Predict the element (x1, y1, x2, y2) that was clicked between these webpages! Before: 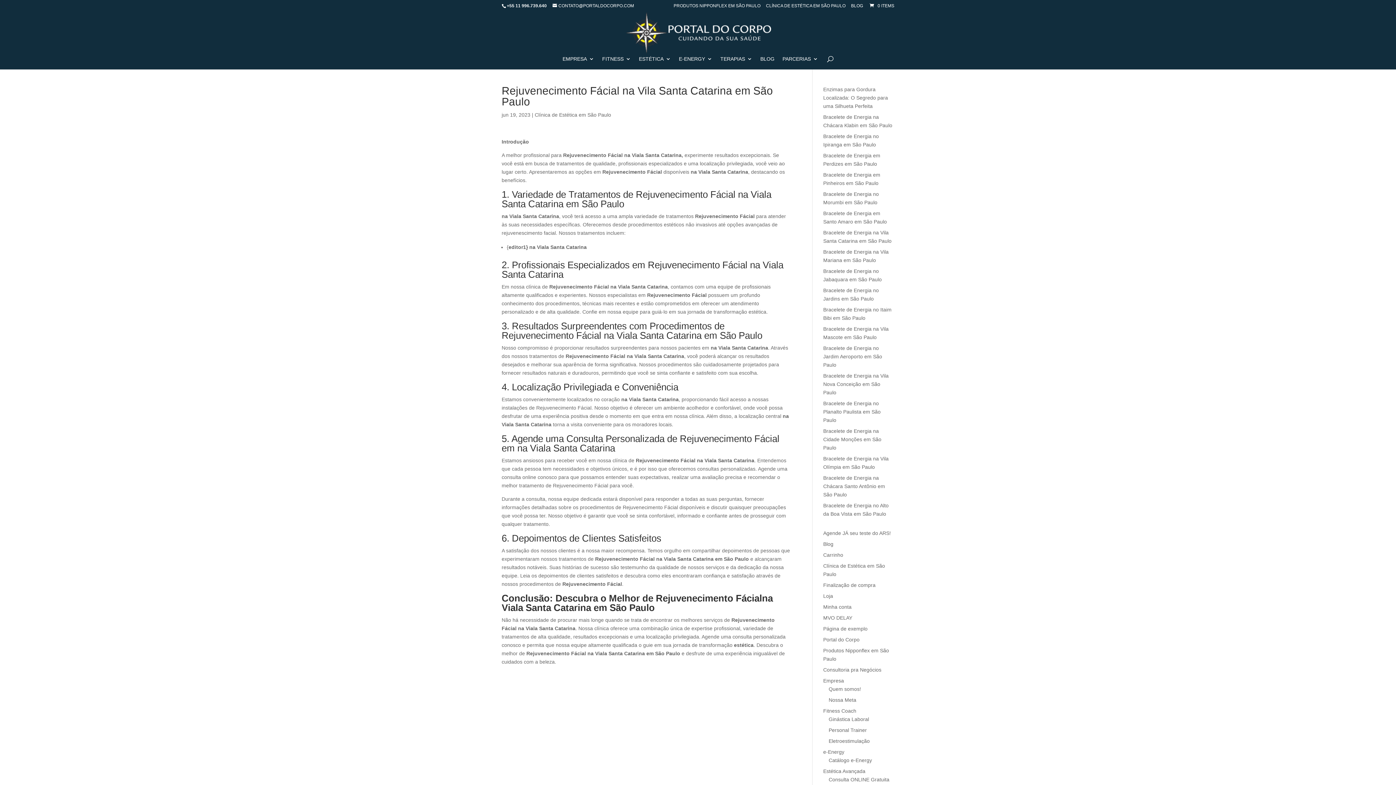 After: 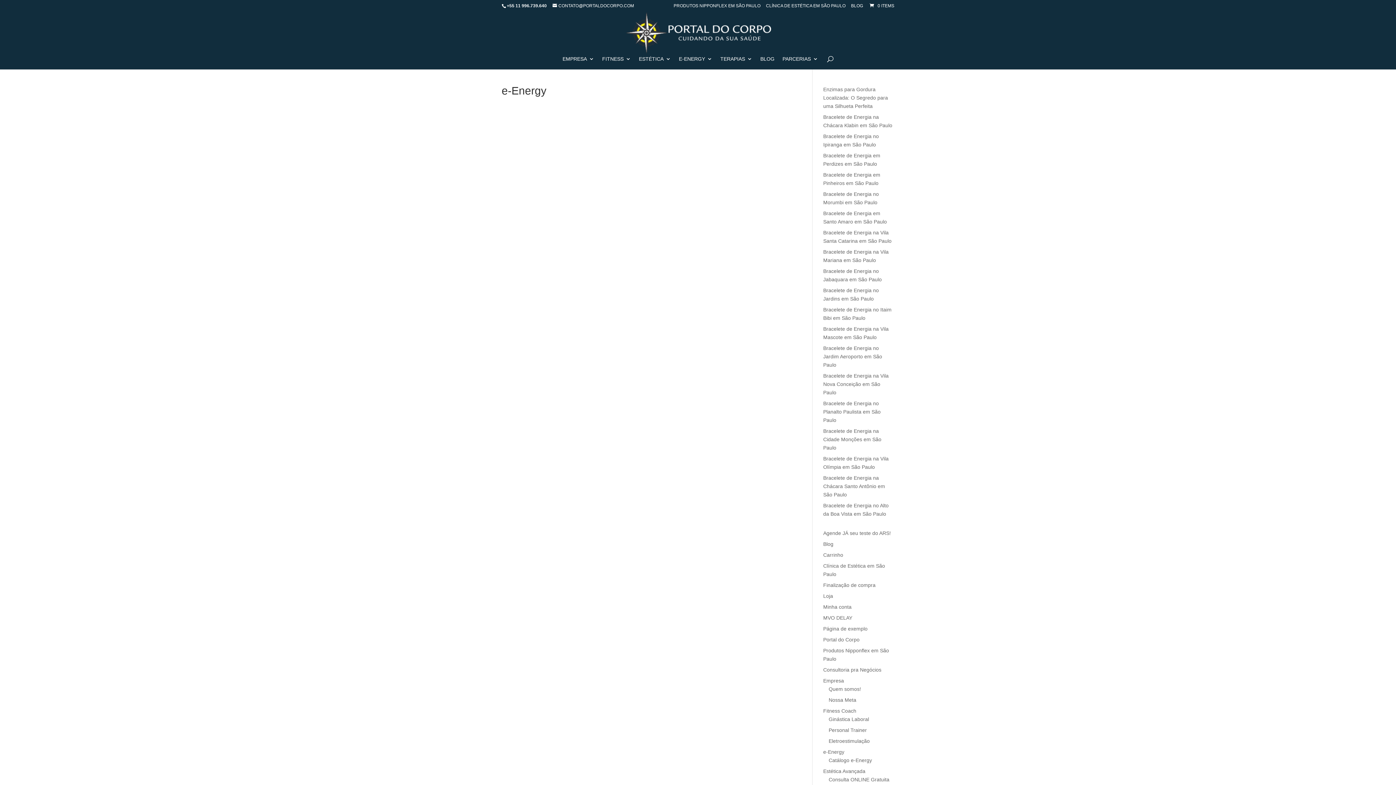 Action: label: e-Energy bbox: (823, 749, 844, 755)